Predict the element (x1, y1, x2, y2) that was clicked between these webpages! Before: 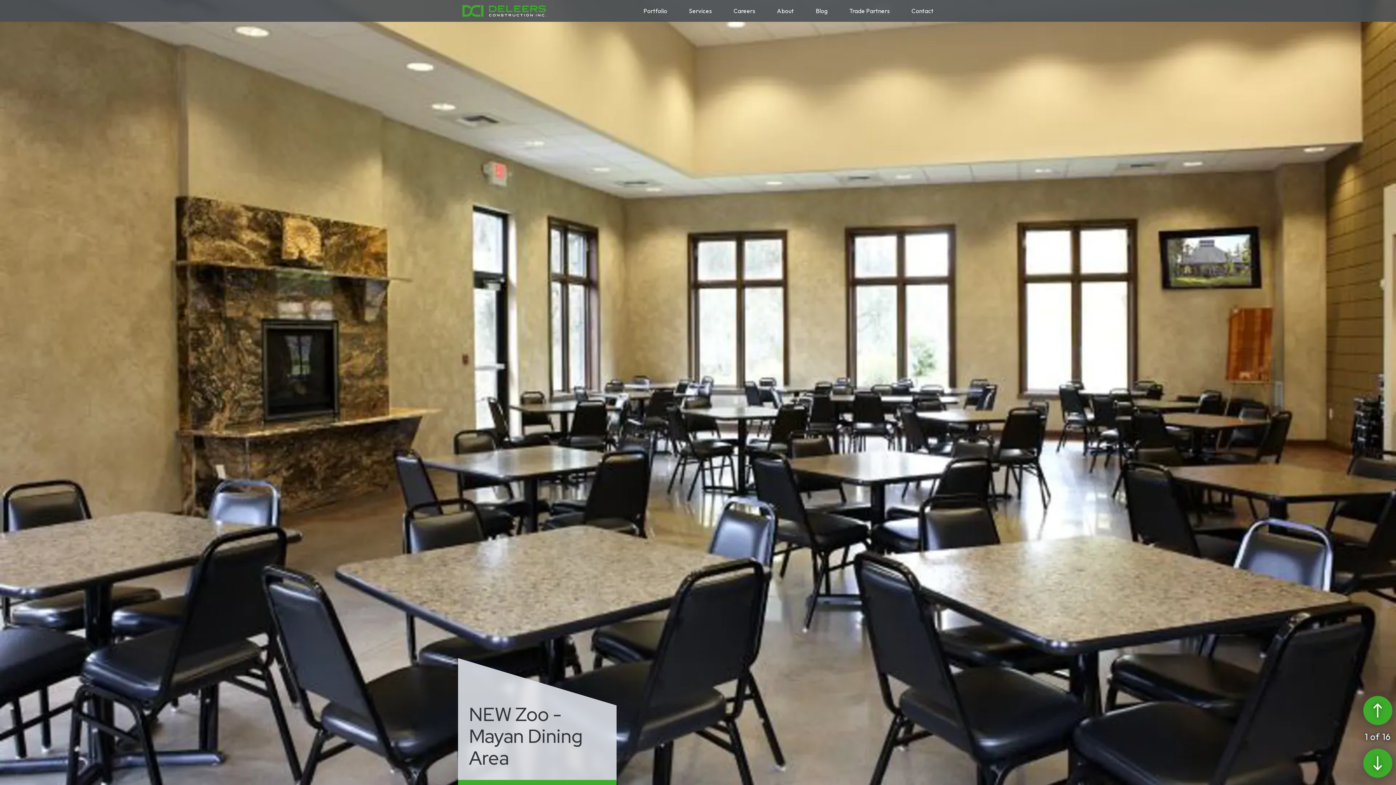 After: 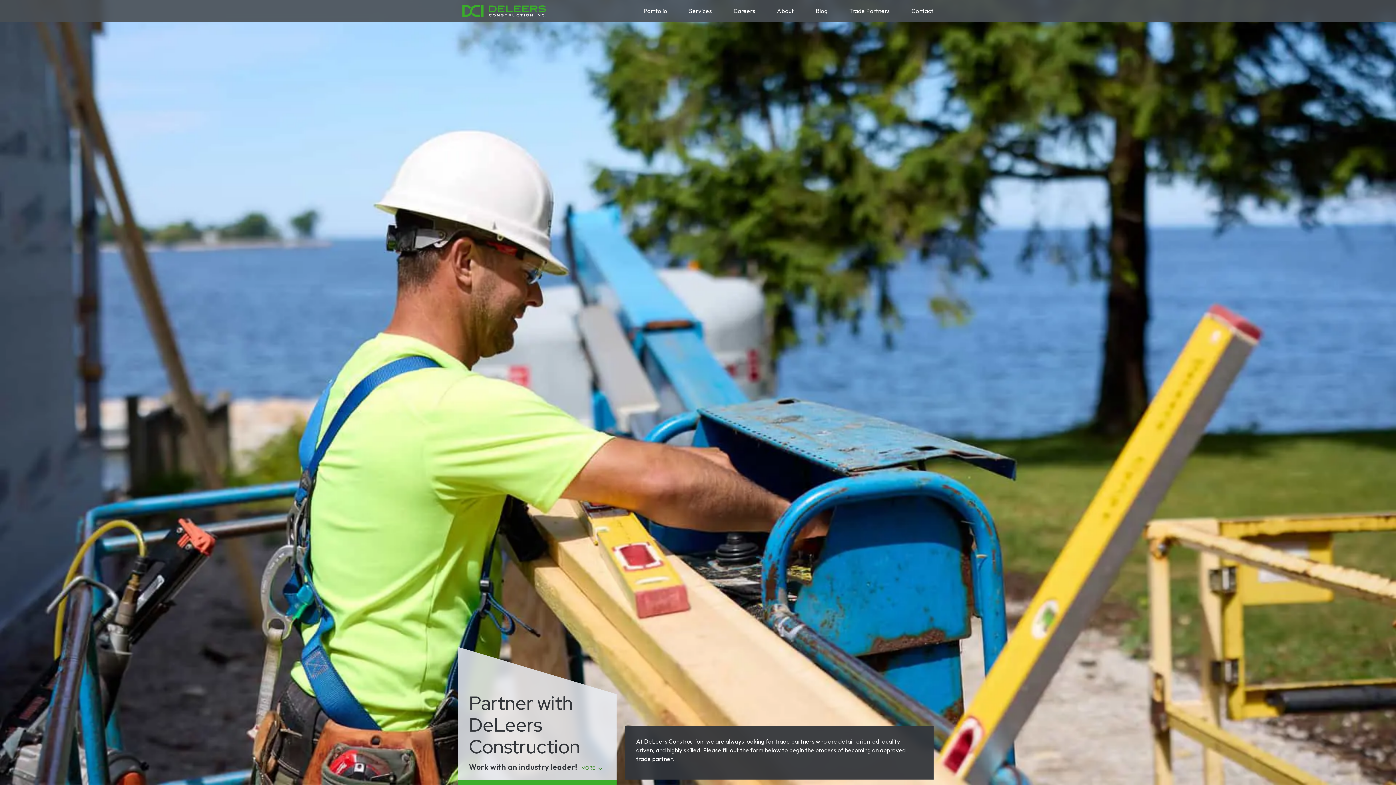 Action: label: Trade Partners bbox: (849, 0, 890, 21)